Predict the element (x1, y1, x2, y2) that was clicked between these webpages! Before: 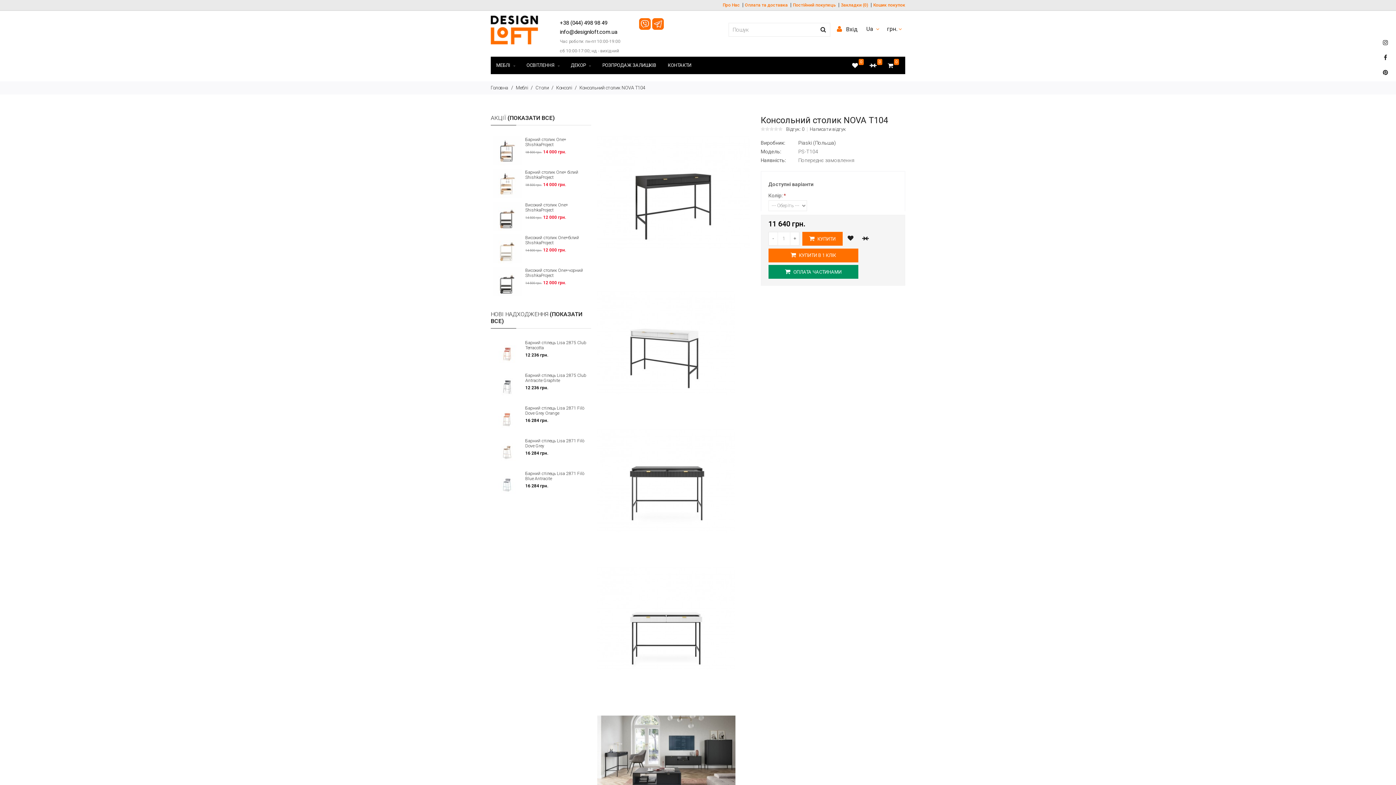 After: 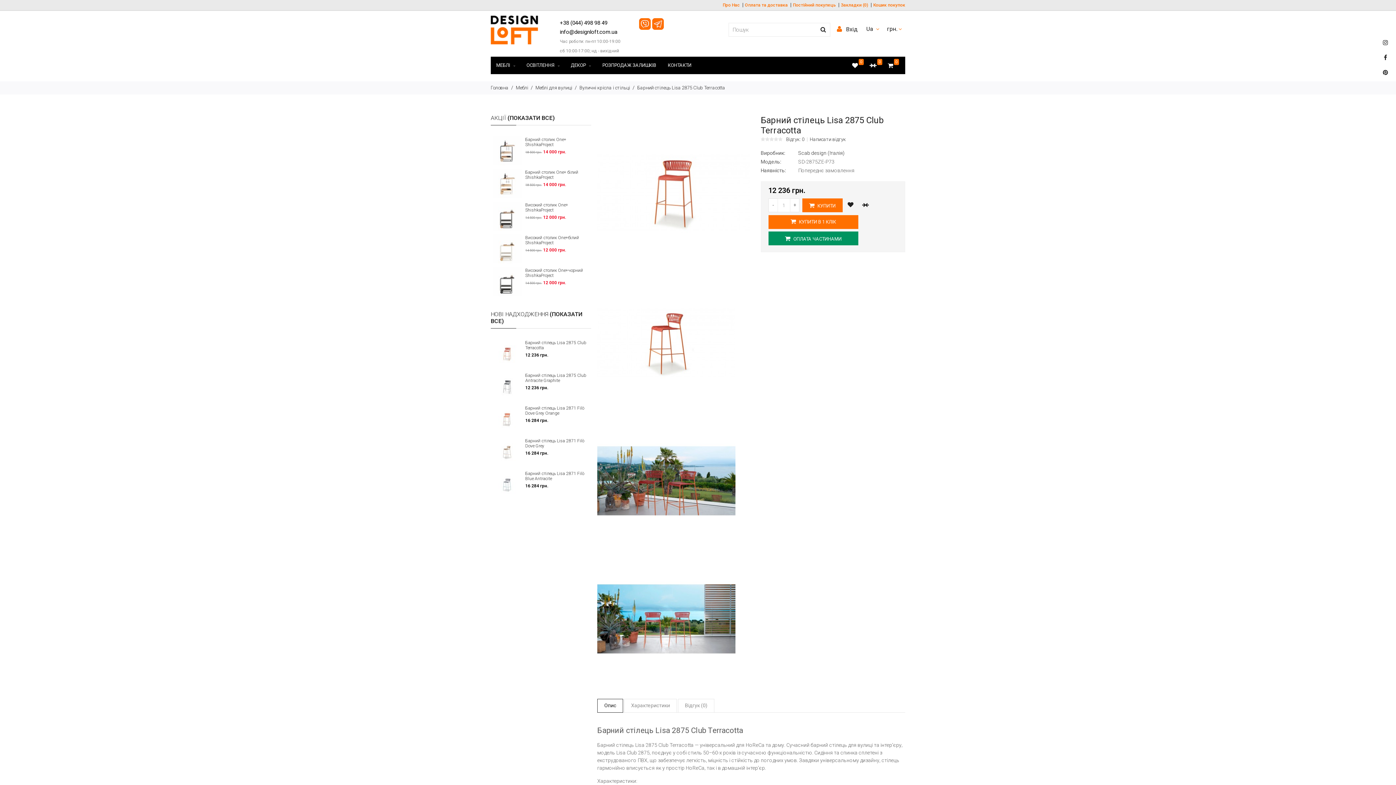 Action: bbox: (492, 339, 521, 368)